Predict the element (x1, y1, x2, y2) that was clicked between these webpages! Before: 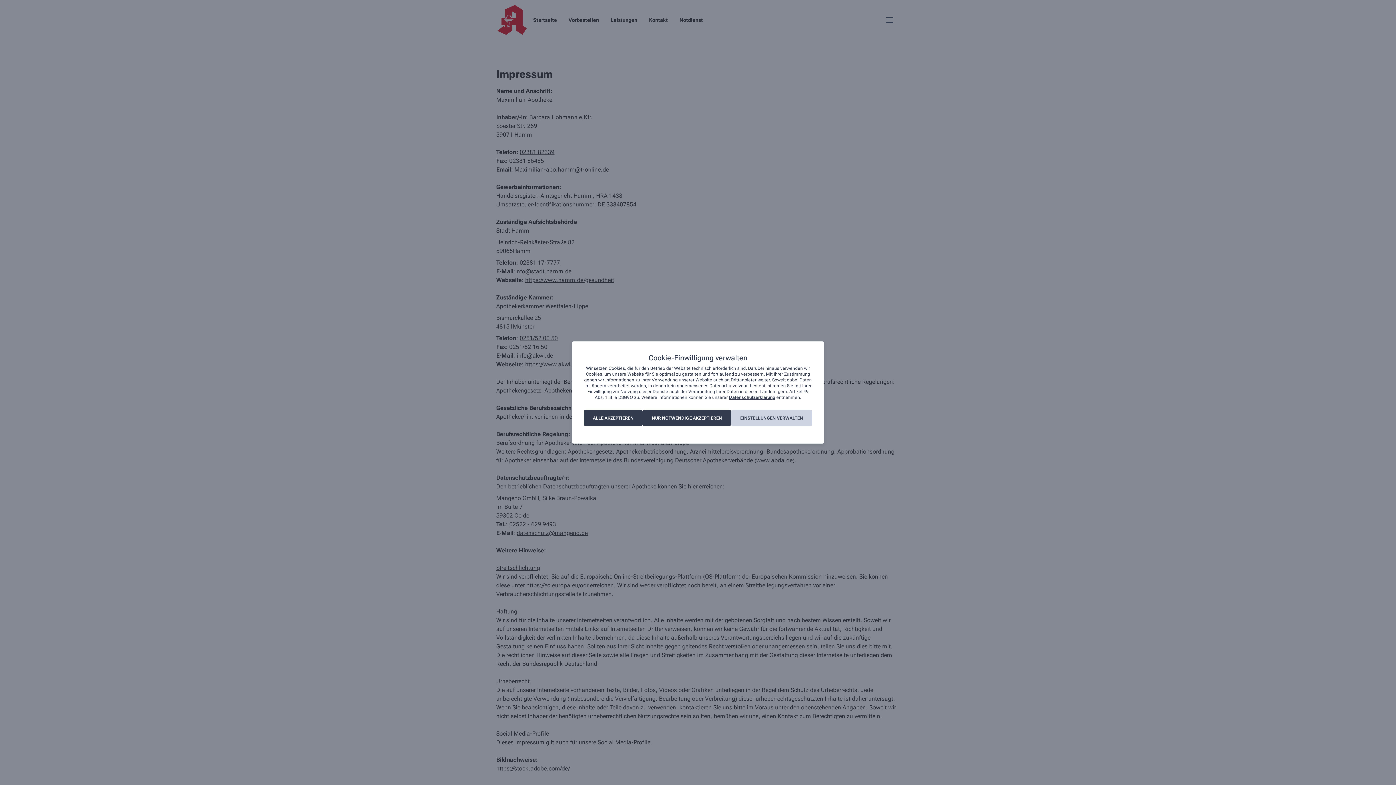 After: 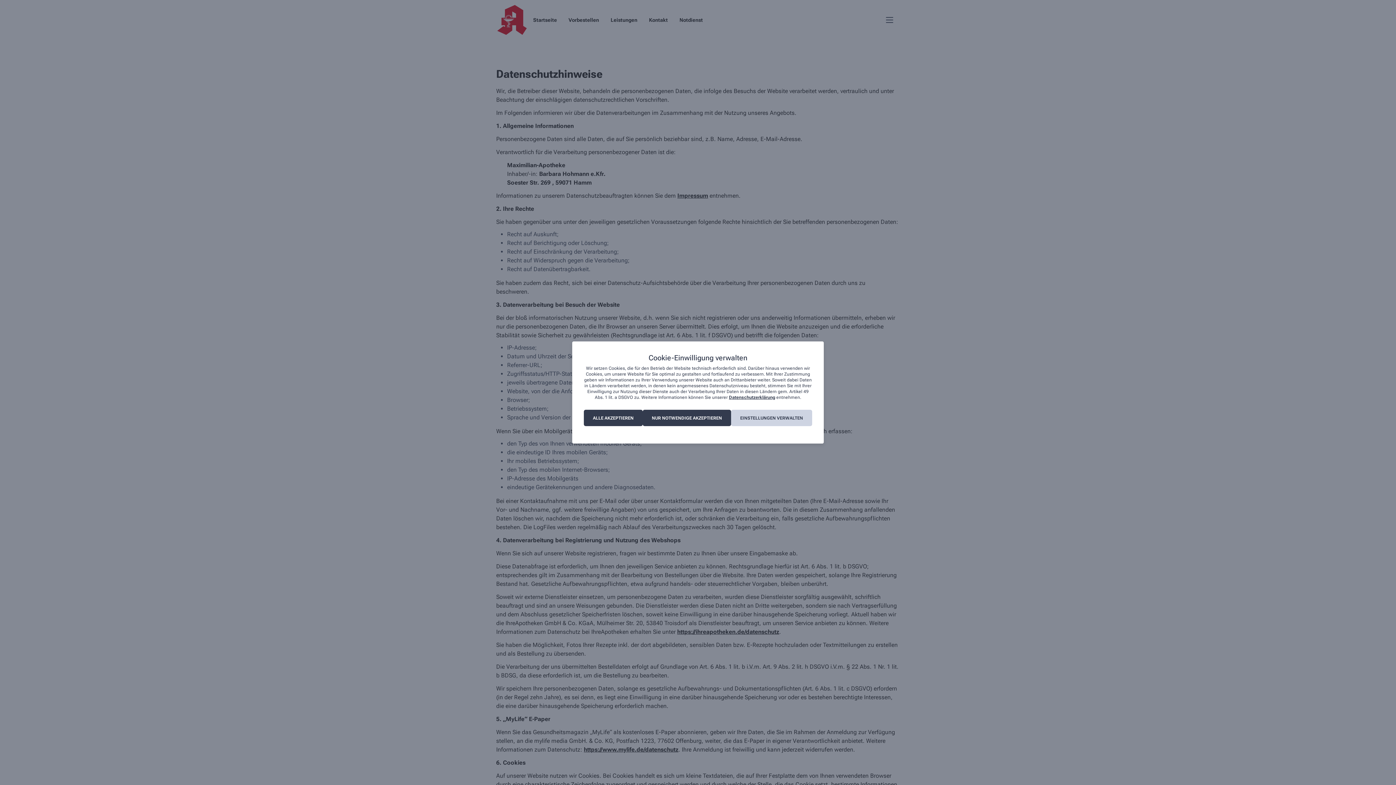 Action: bbox: (729, 395, 775, 400) label: Datenschutzerklärung